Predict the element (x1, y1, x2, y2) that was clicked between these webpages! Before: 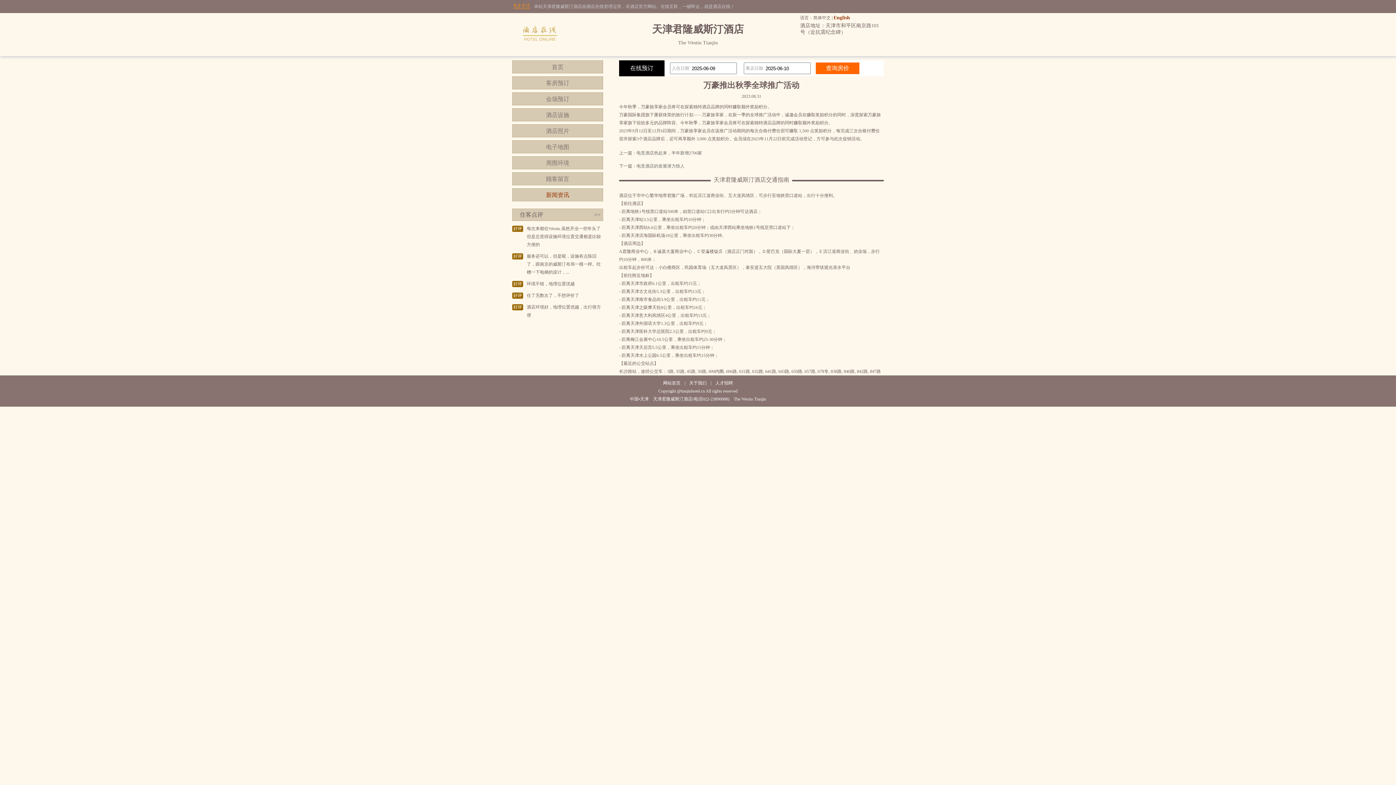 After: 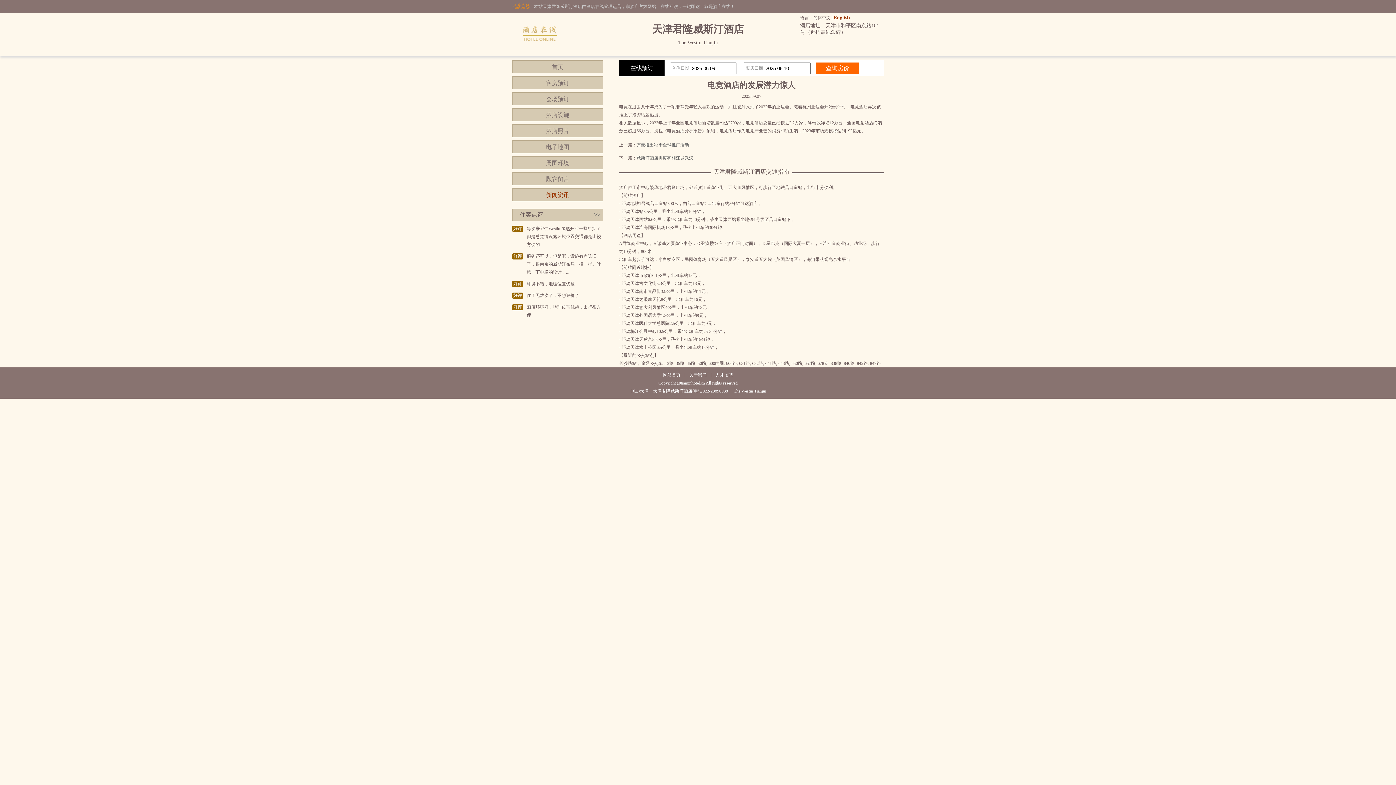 Action: label: 电竞酒店的发展潜力惊人 bbox: (636, 163, 684, 168)